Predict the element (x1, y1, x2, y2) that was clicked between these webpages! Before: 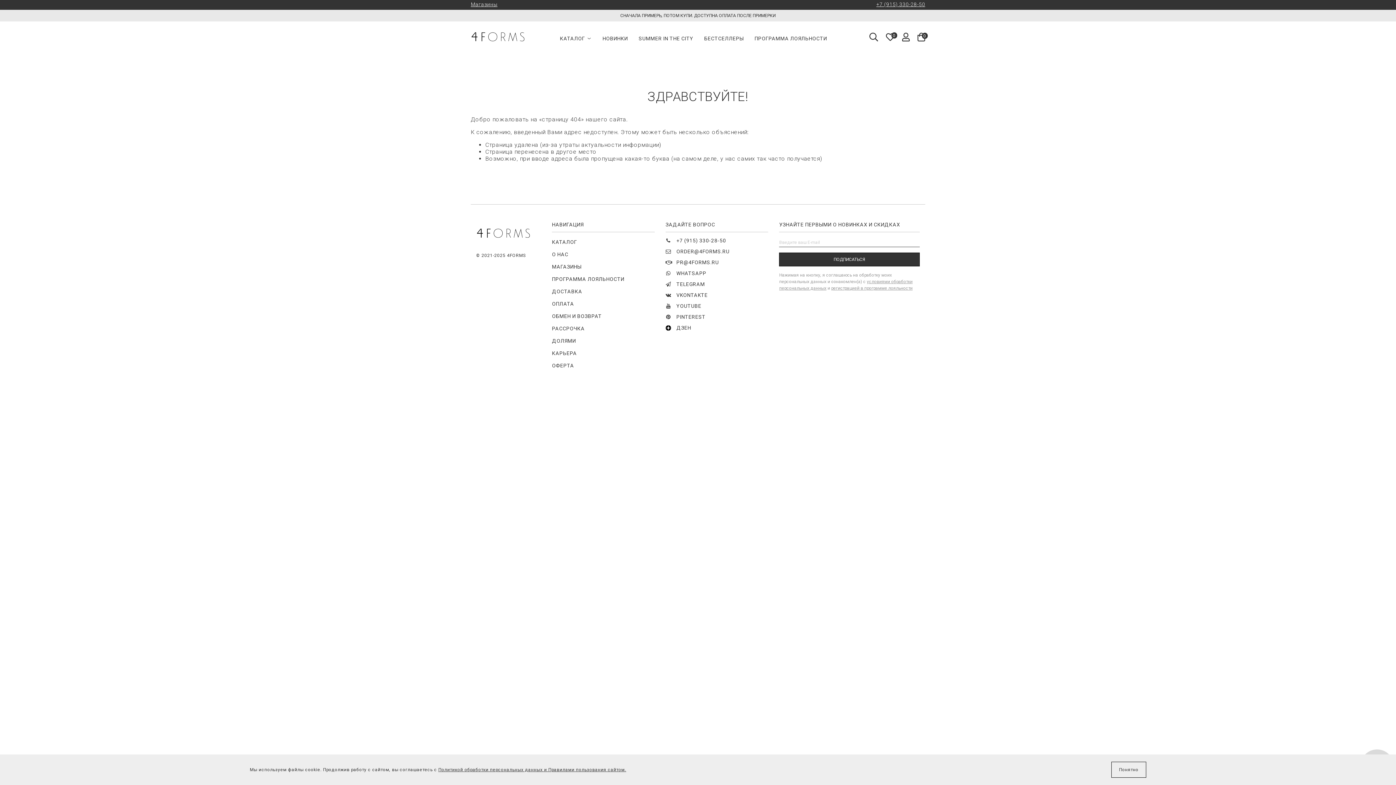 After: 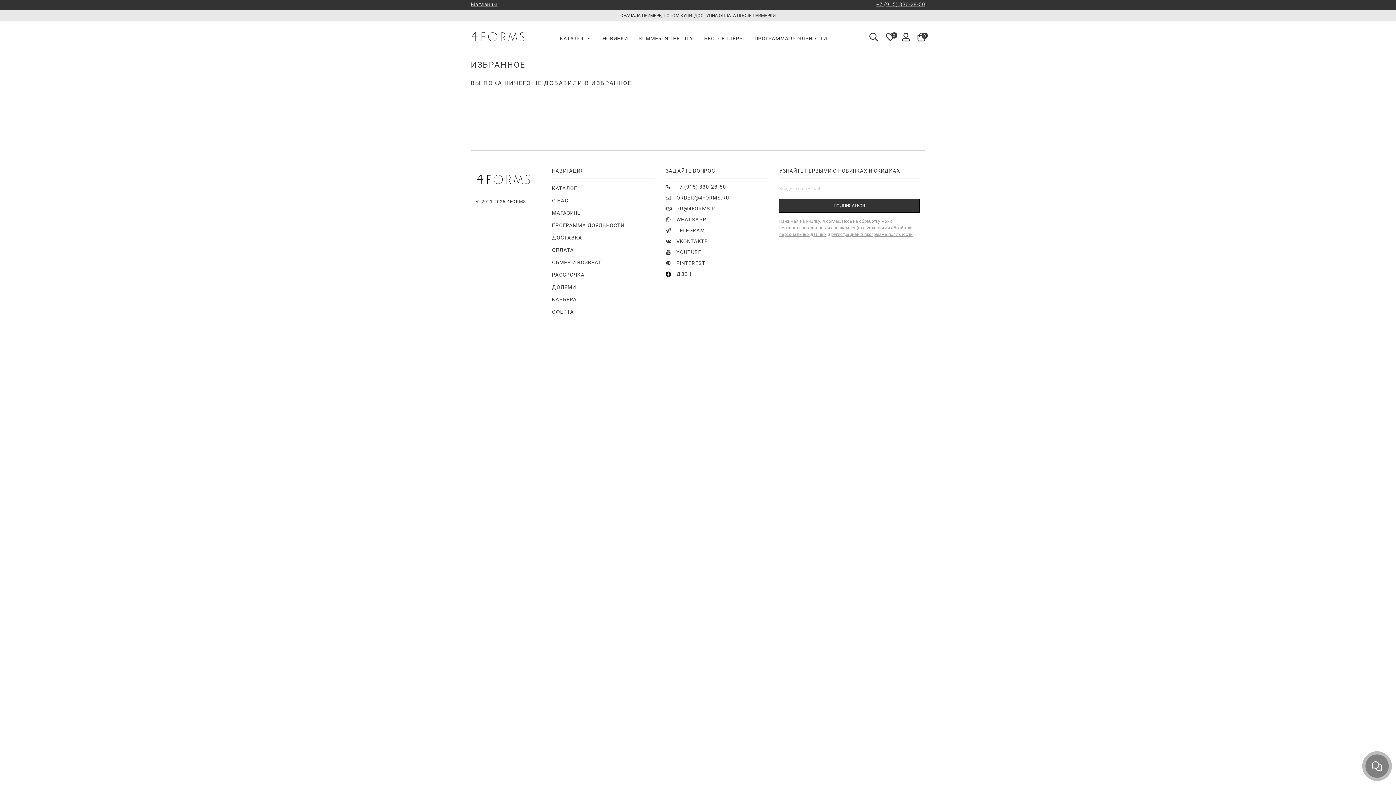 Action: label: 0 bbox: (885, 35, 894, 42)